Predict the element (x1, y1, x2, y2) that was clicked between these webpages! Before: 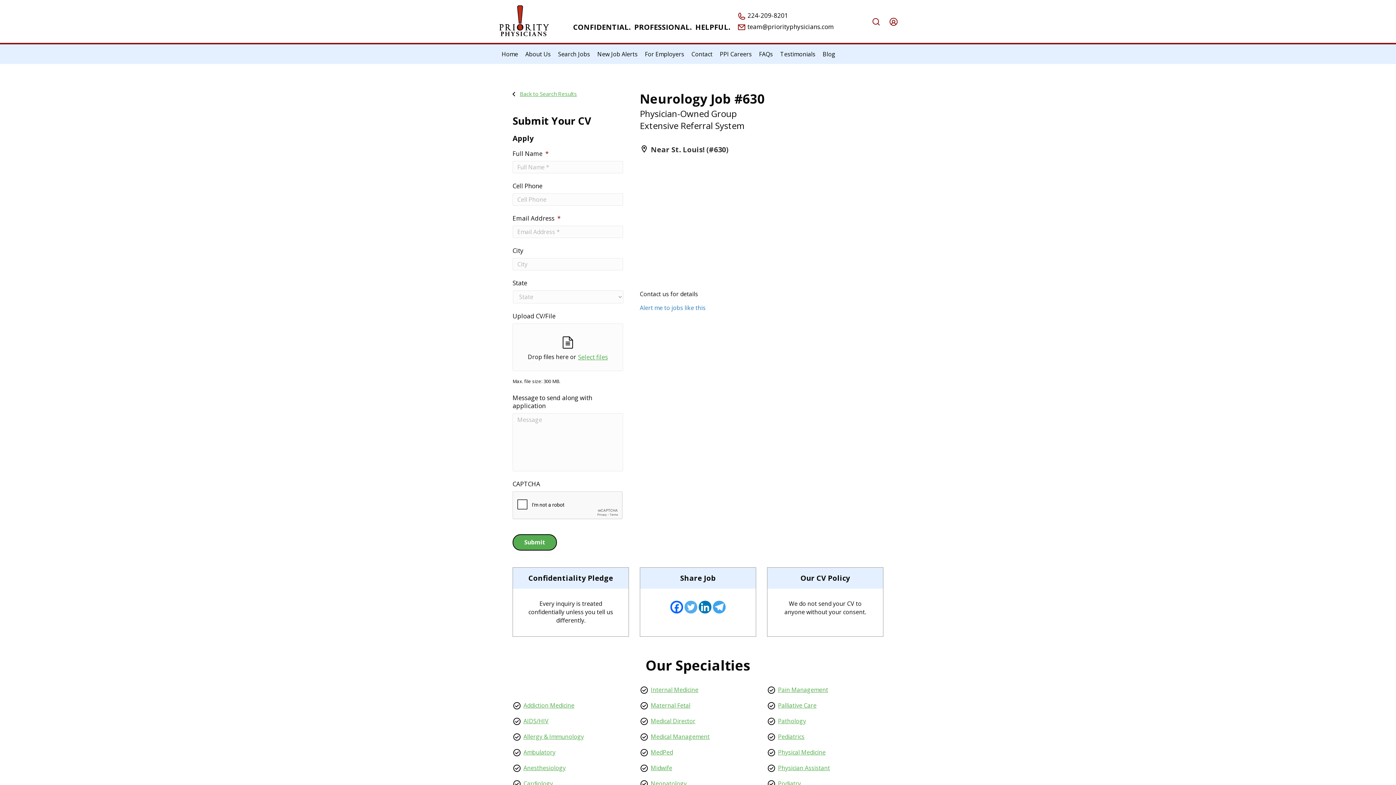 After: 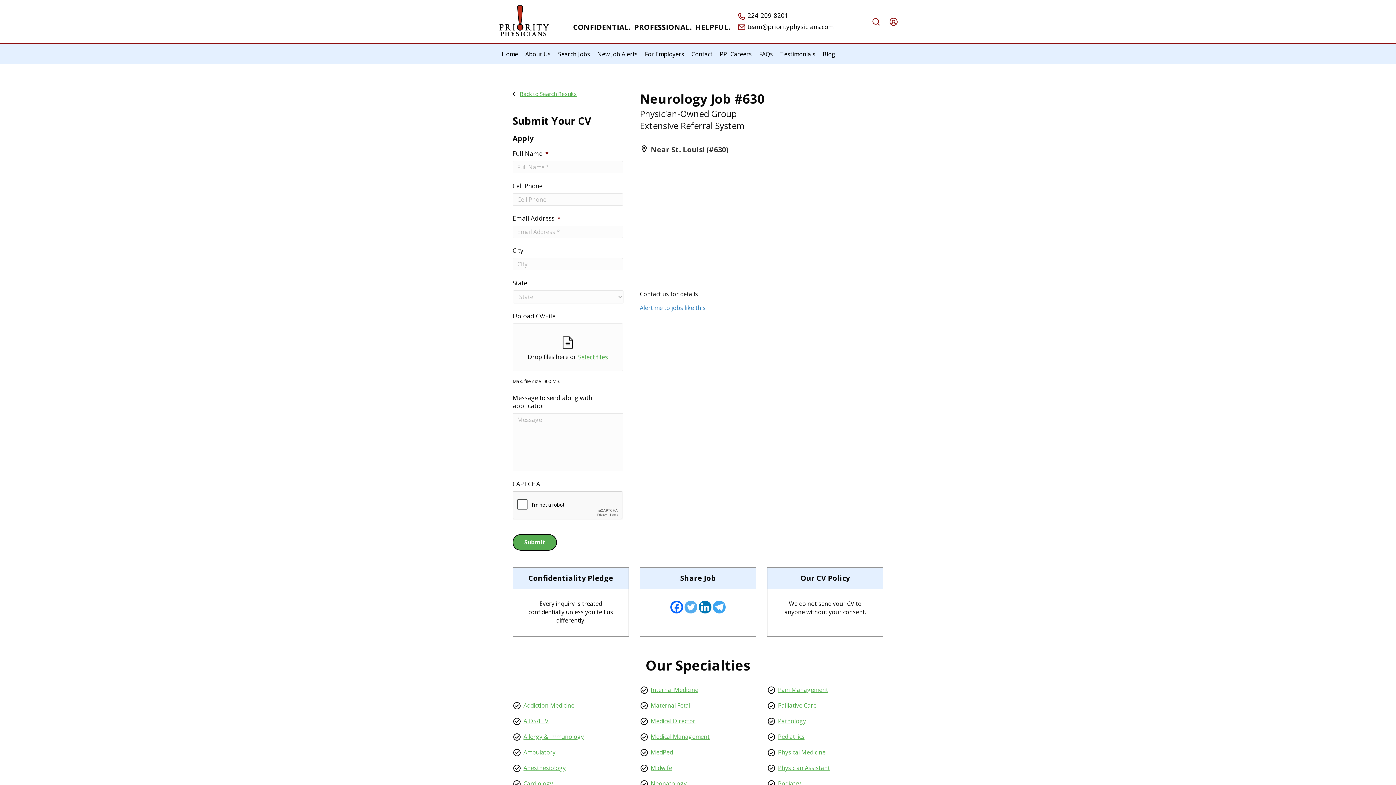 Action: label:  224-209-8201 bbox: (737, 11, 849, 20)